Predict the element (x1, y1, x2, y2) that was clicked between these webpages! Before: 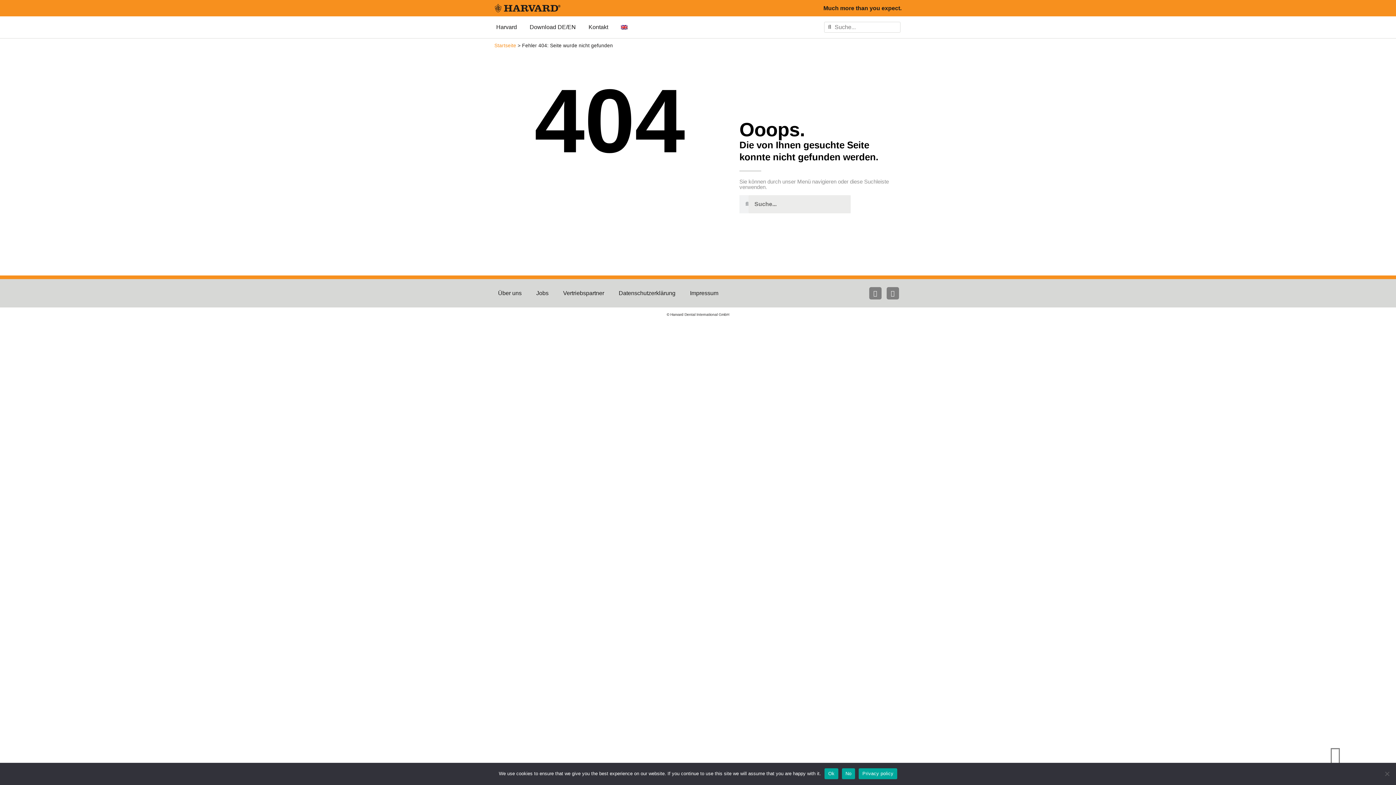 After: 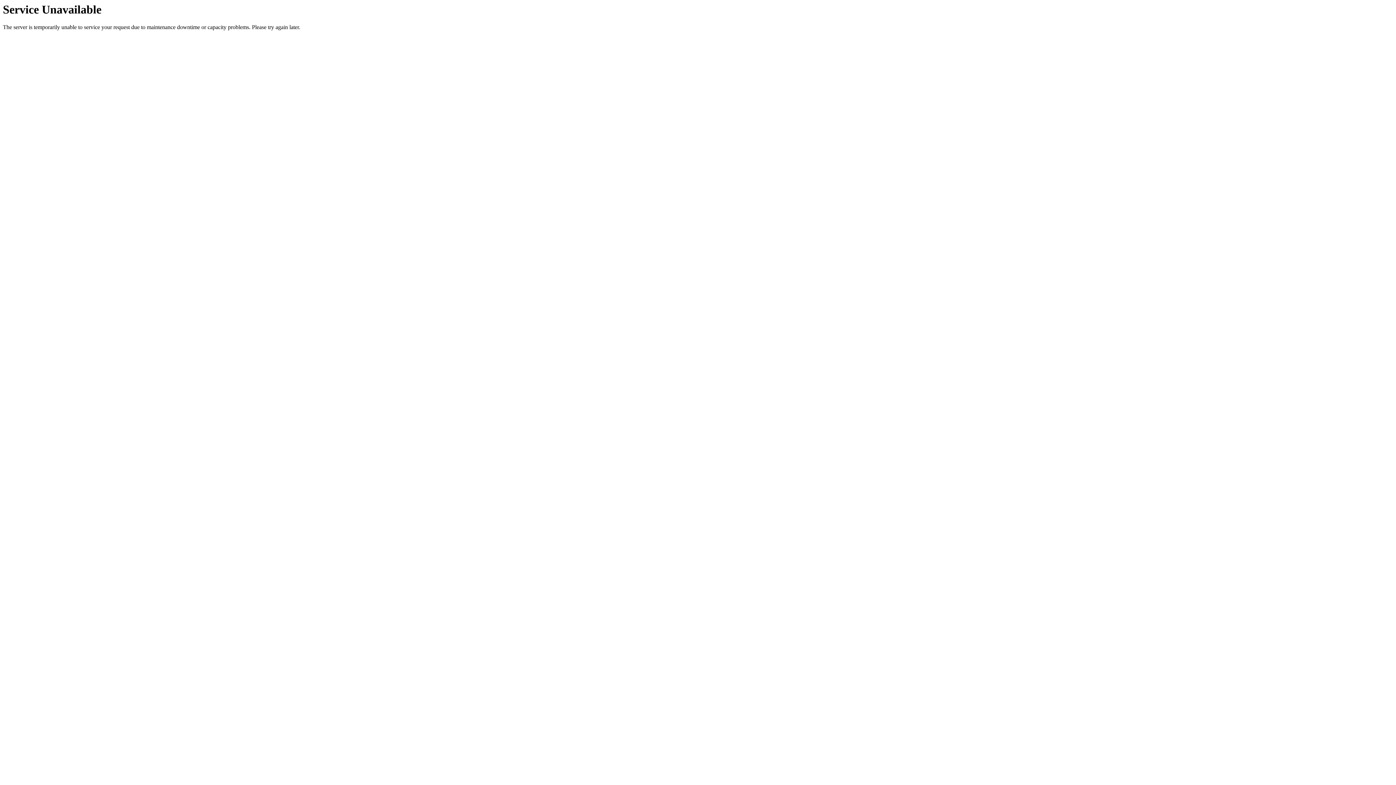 Action: bbox: (617, 18, 631, 36)